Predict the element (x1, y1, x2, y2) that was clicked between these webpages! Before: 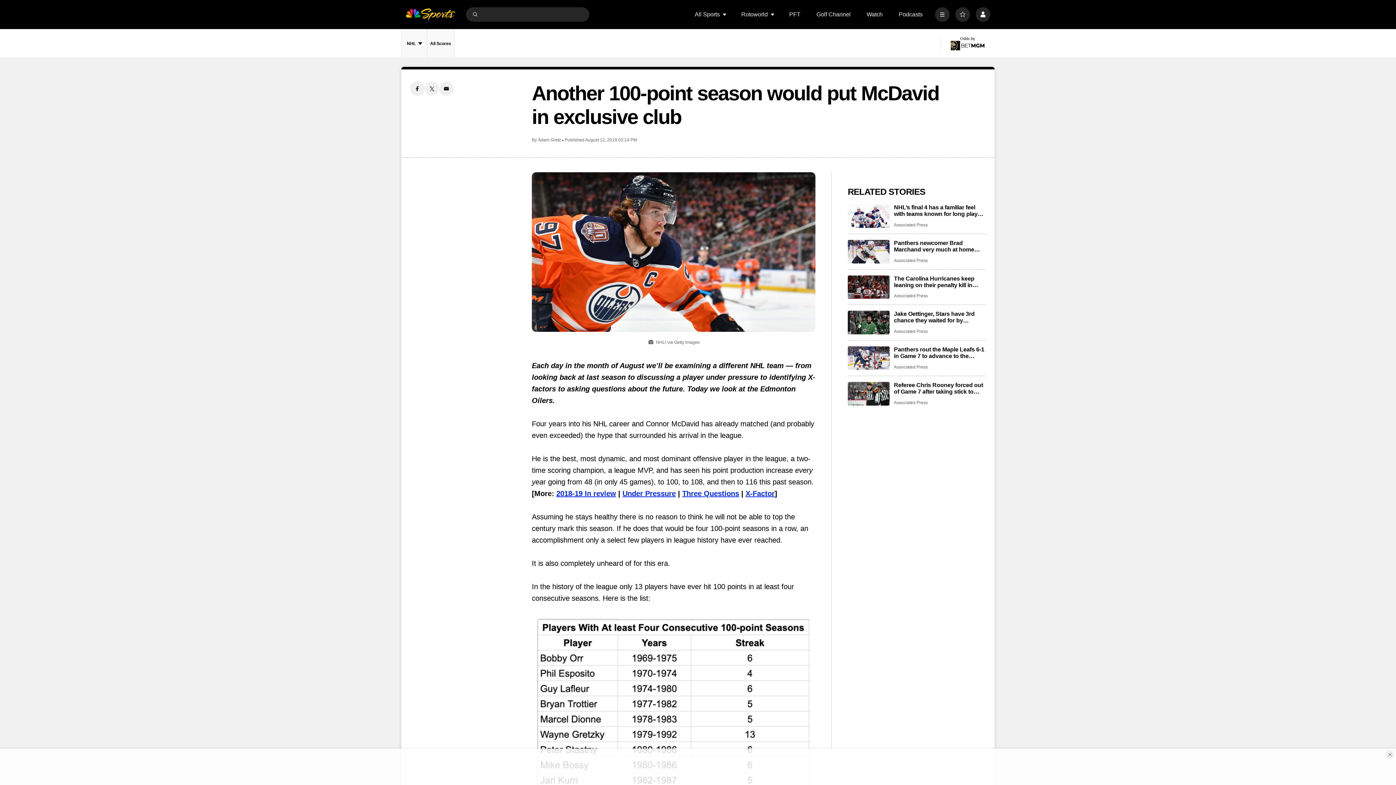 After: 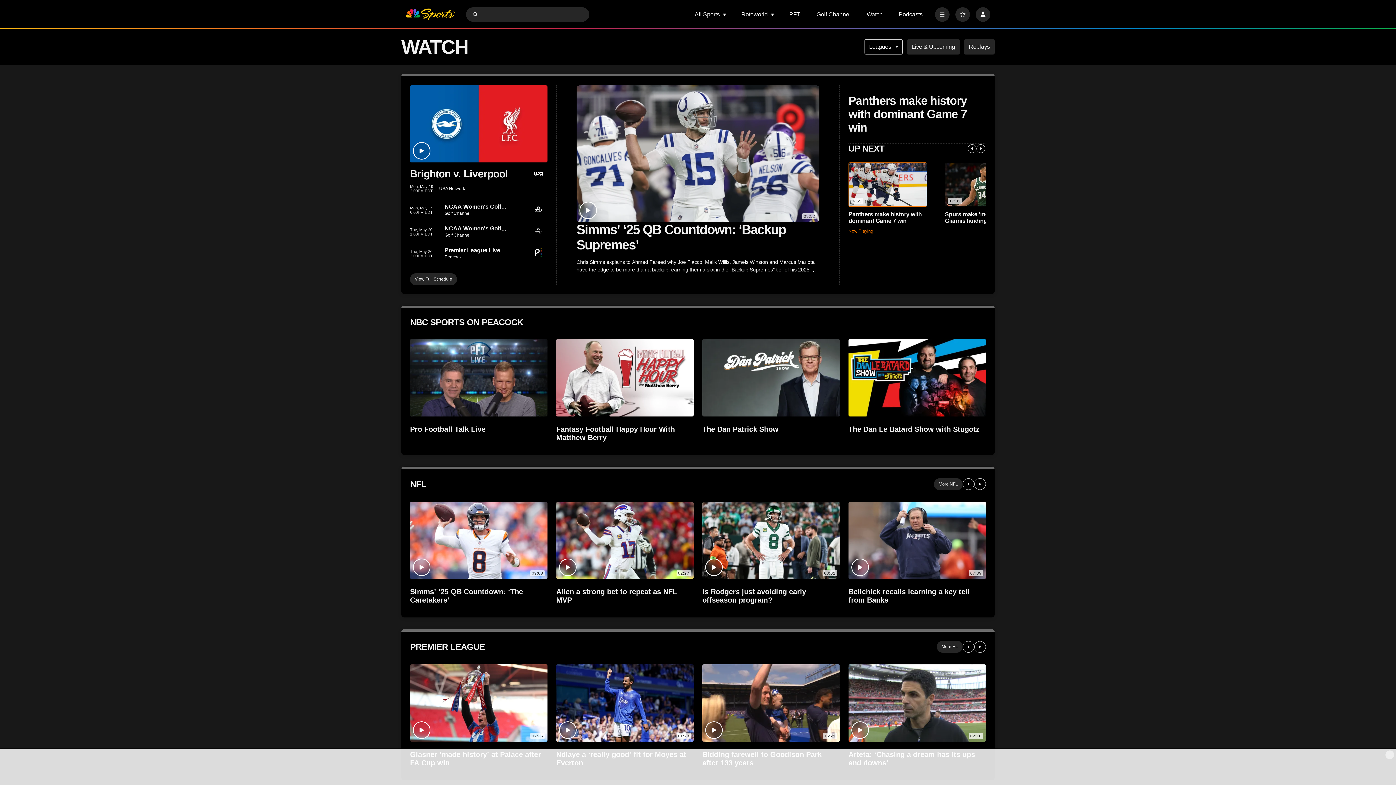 Action: label: Watch bbox: (866, 11, 882, 17)